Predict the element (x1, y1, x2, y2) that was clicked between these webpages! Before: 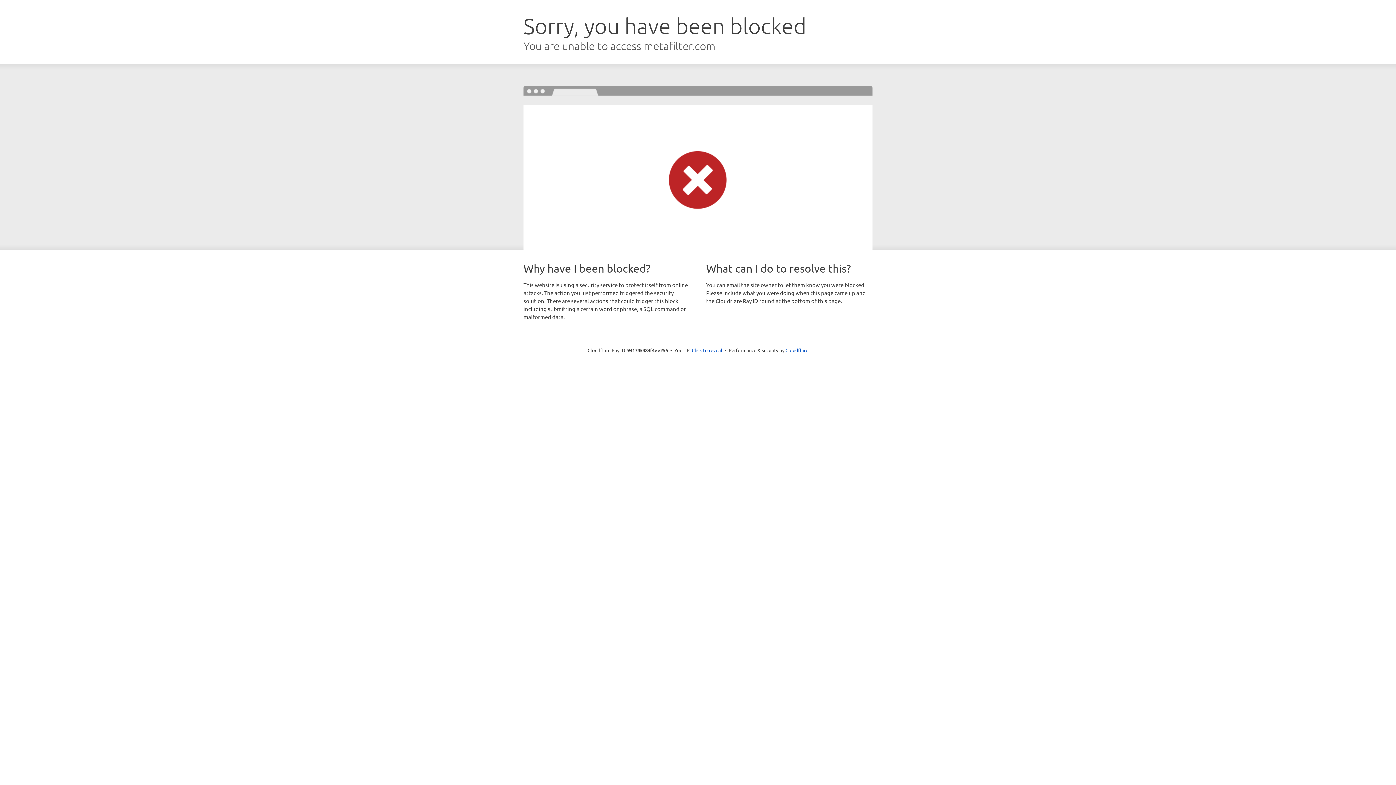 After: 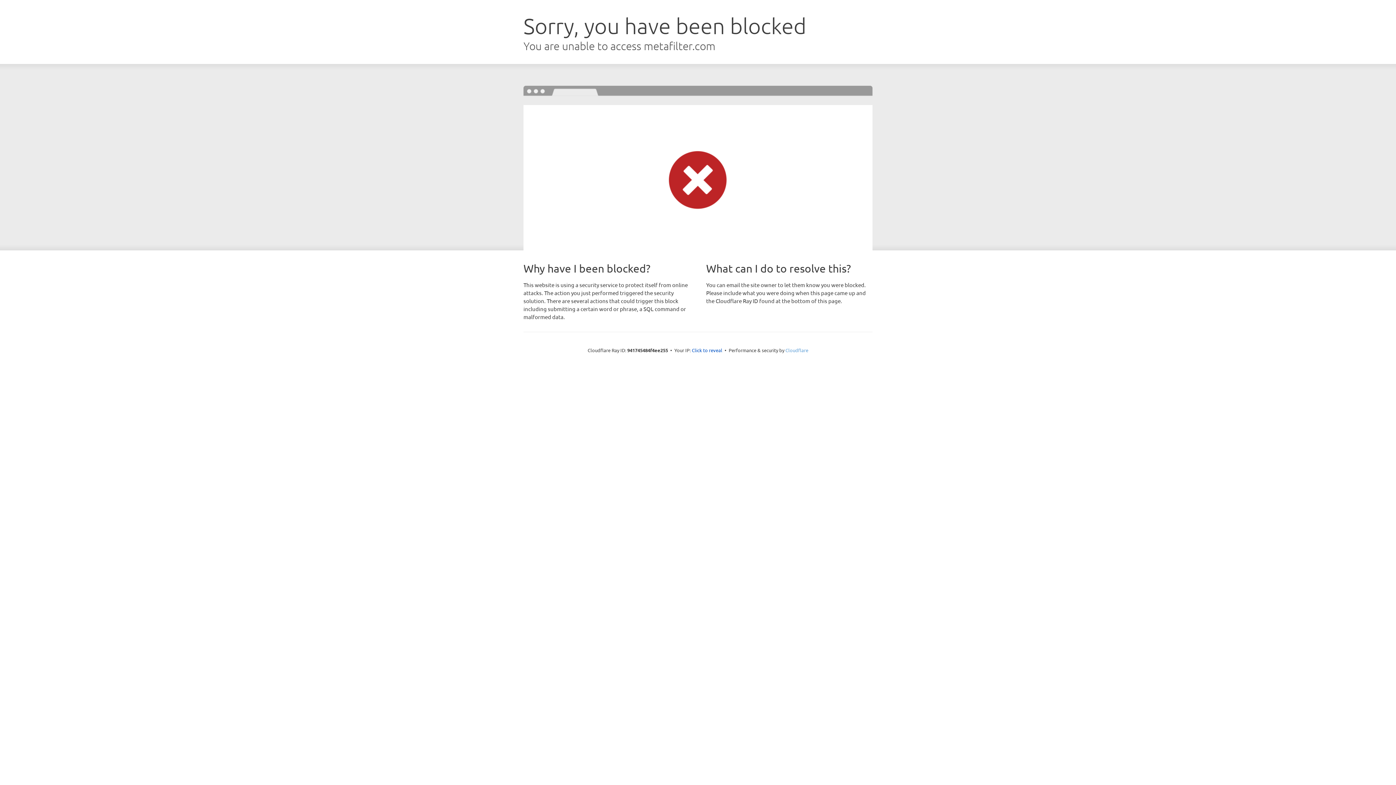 Action: bbox: (785, 347, 808, 353) label: Cloudflare